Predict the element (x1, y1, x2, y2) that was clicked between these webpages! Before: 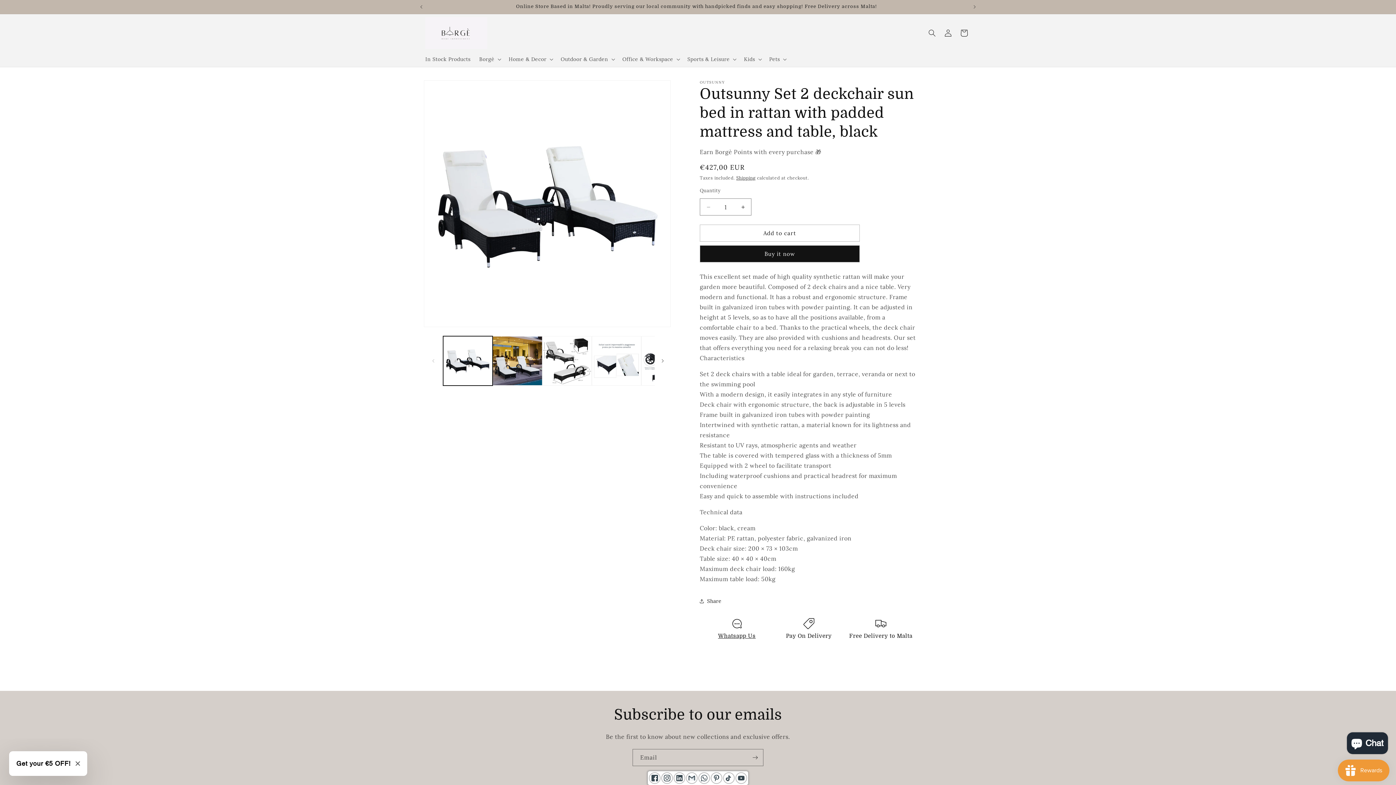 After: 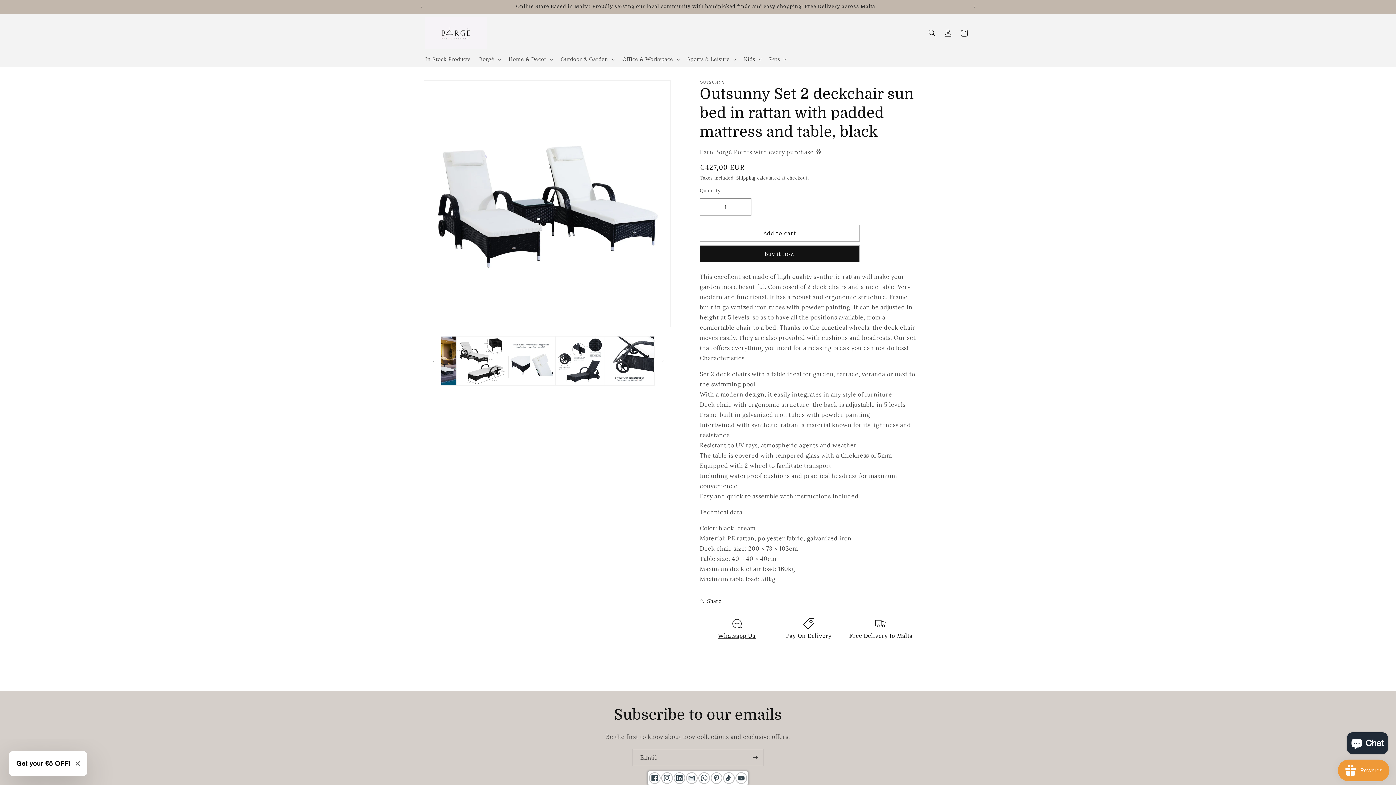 Action: bbox: (654, 353, 670, 369) label: Slide right